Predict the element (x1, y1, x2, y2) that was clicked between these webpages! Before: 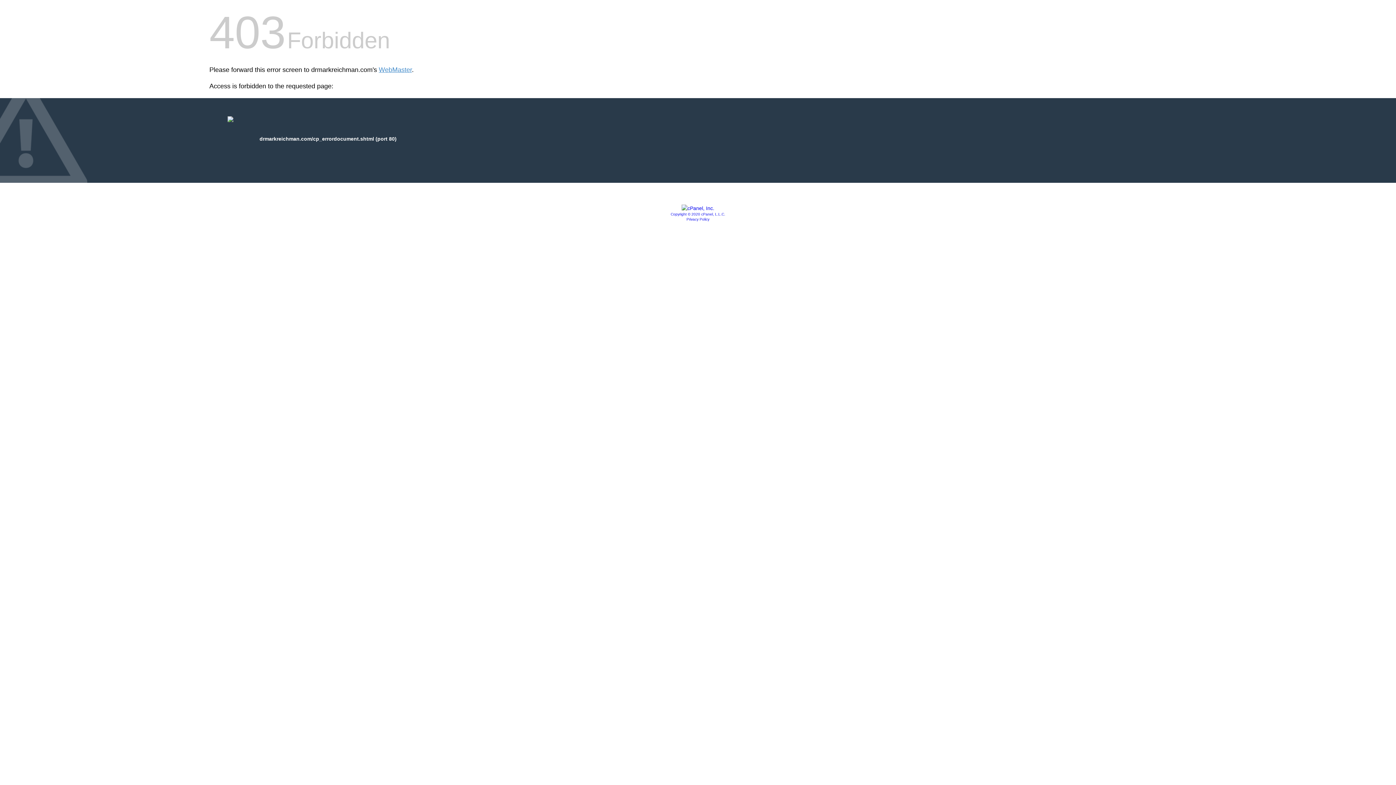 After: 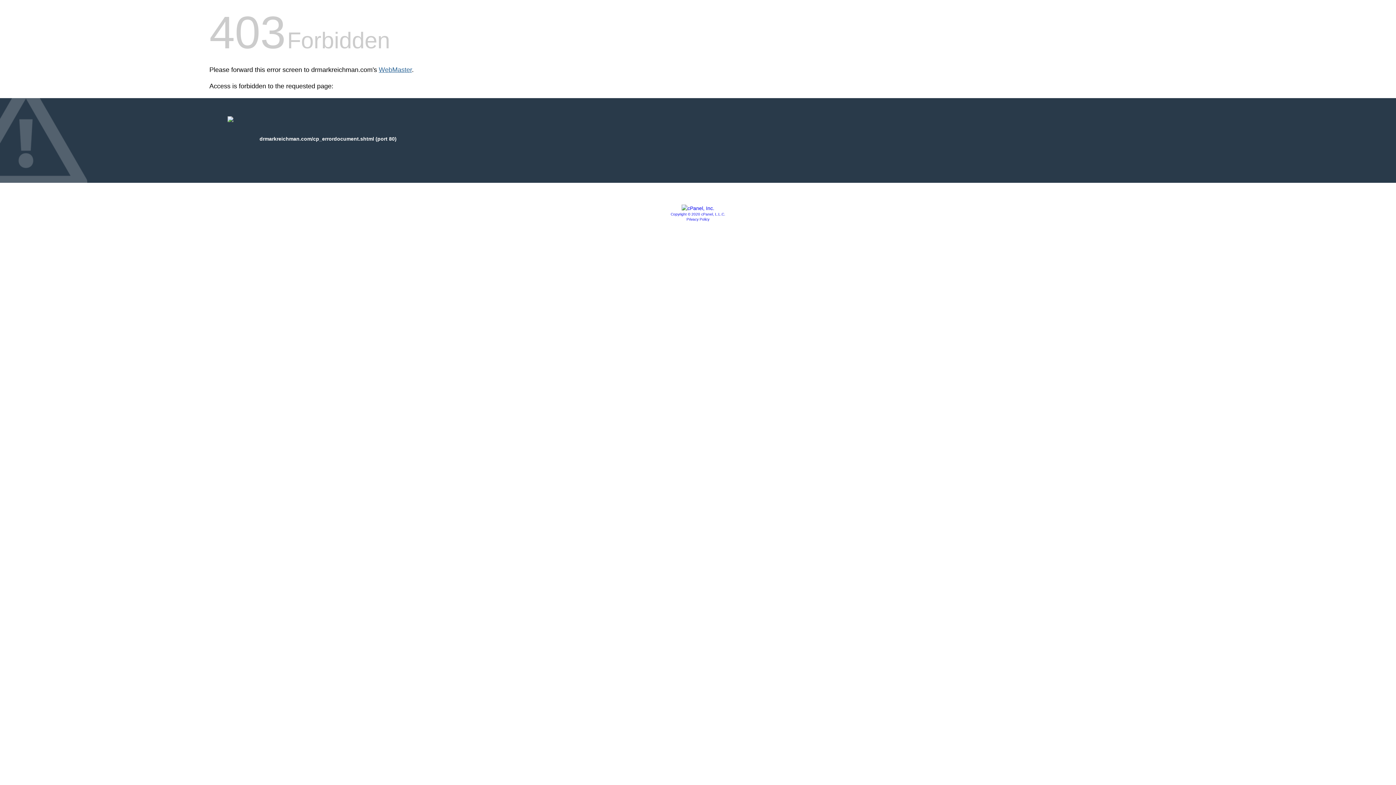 Action: bbox: (378, 66, 412, 73) label: WebMaster